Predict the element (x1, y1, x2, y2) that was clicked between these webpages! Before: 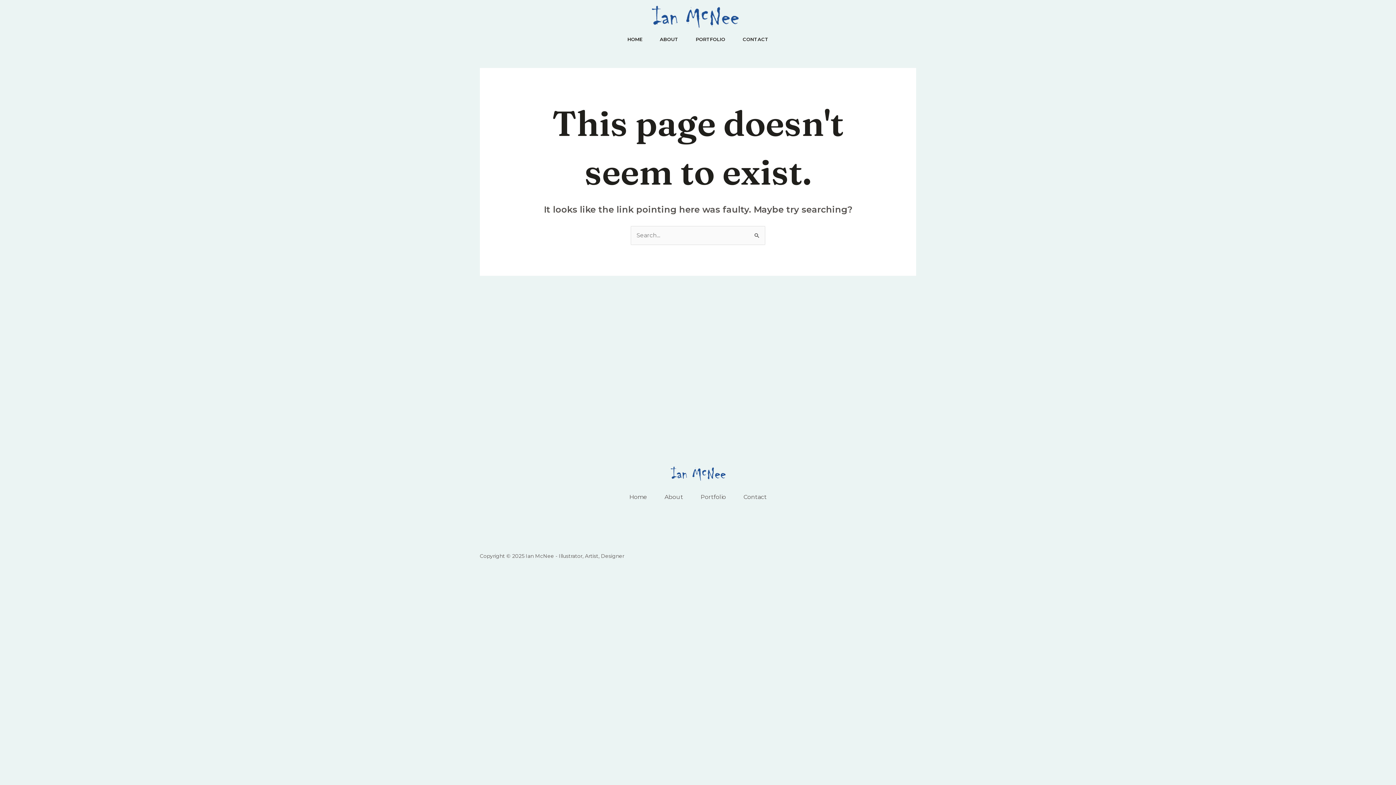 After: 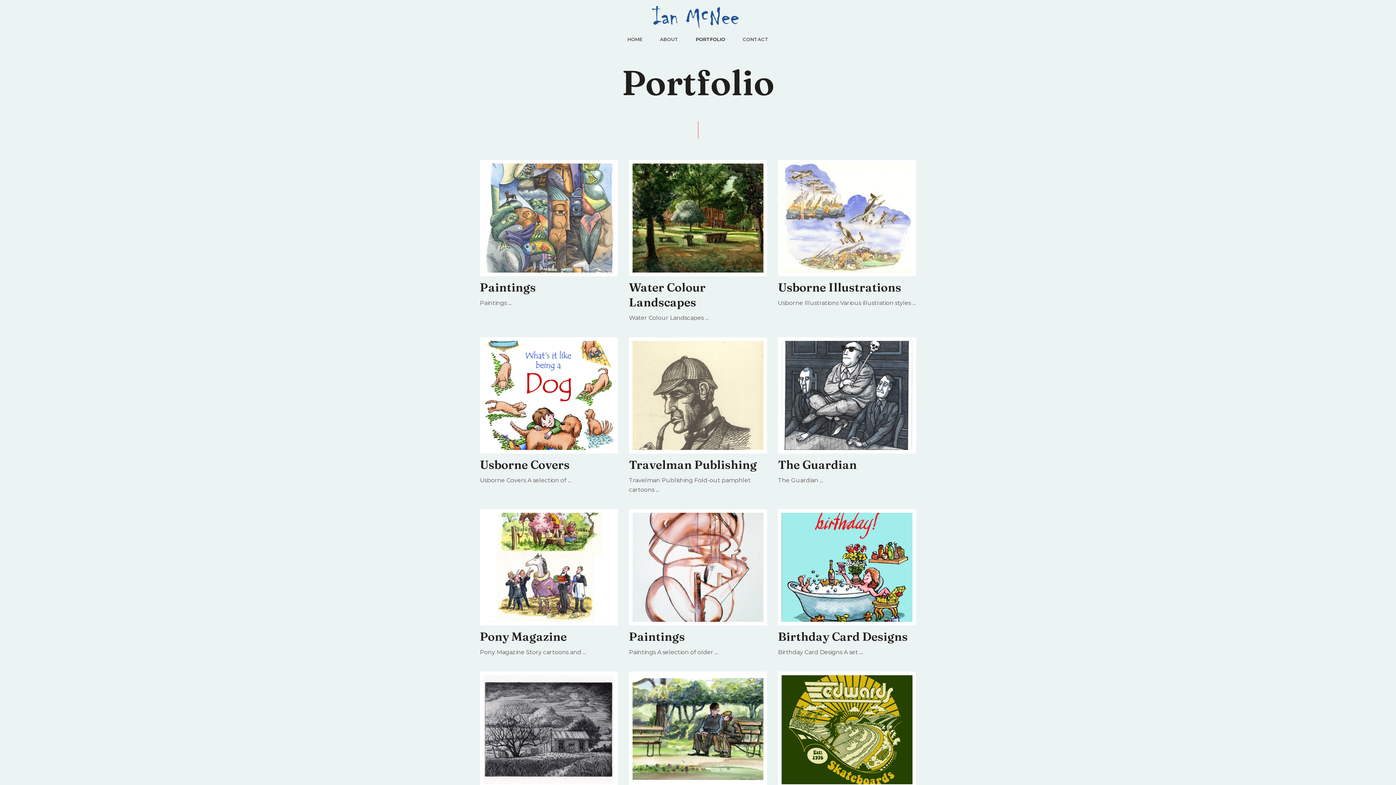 Action: label: PORTFOLIO bbox: (687, 33, 734, 44)